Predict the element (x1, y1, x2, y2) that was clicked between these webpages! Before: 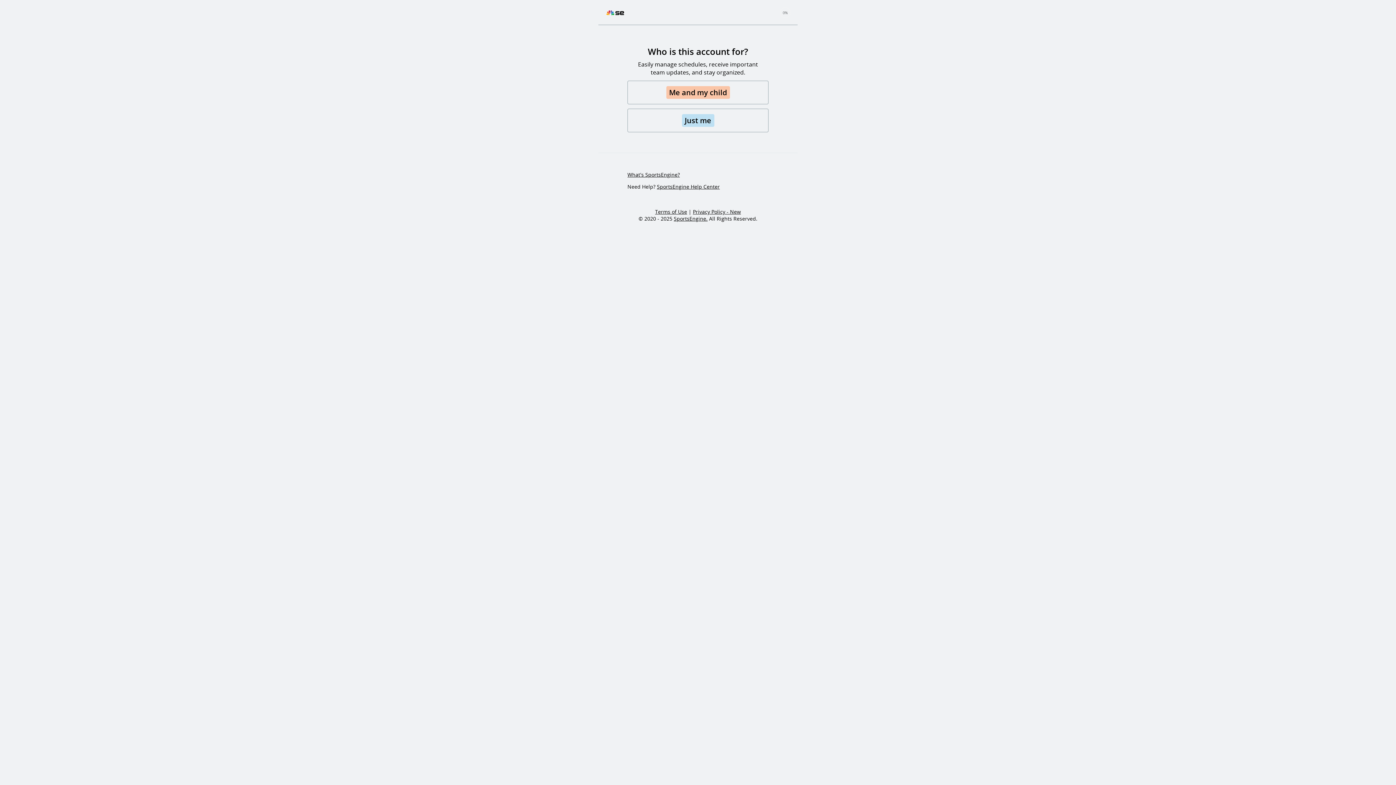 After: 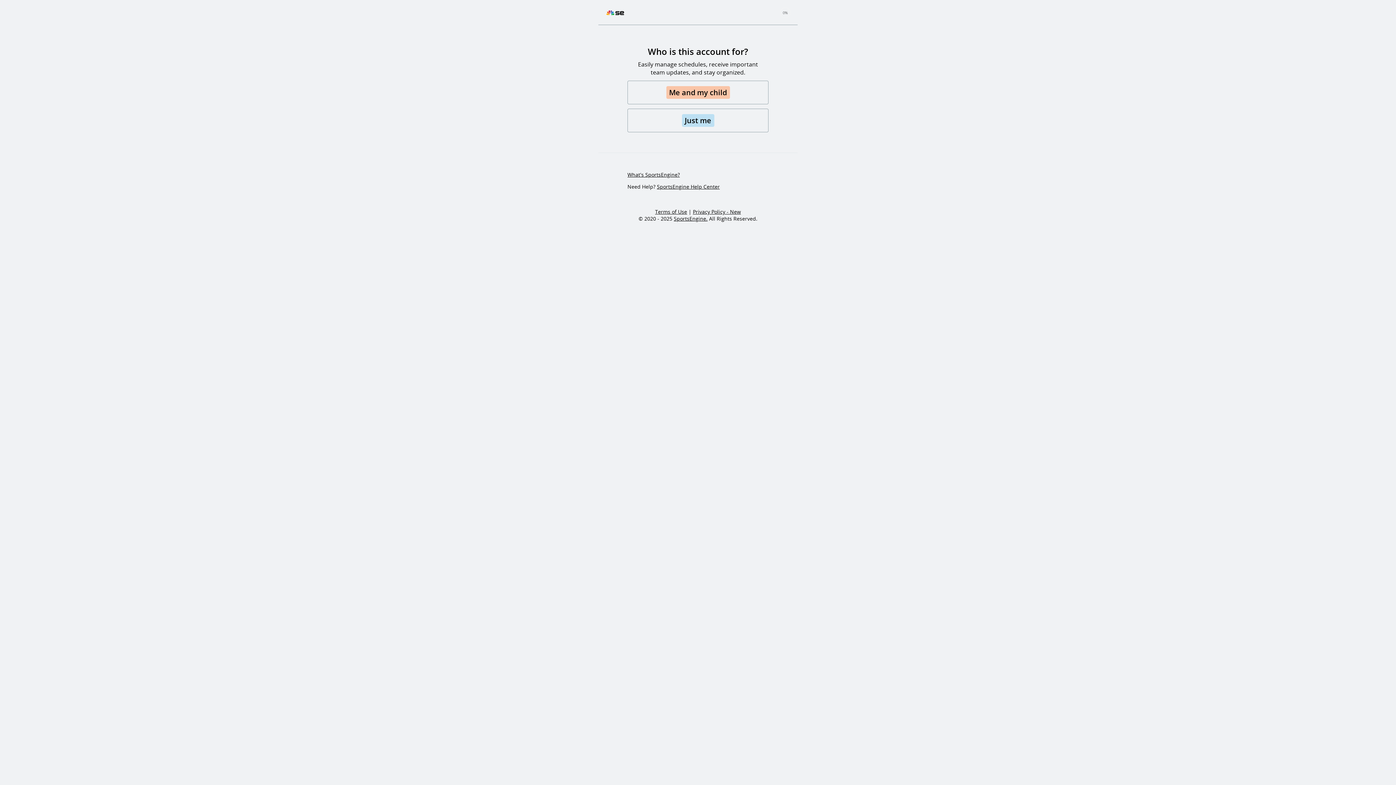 Action: bbox: (655, 208, 687, 215) label: Terms of Use